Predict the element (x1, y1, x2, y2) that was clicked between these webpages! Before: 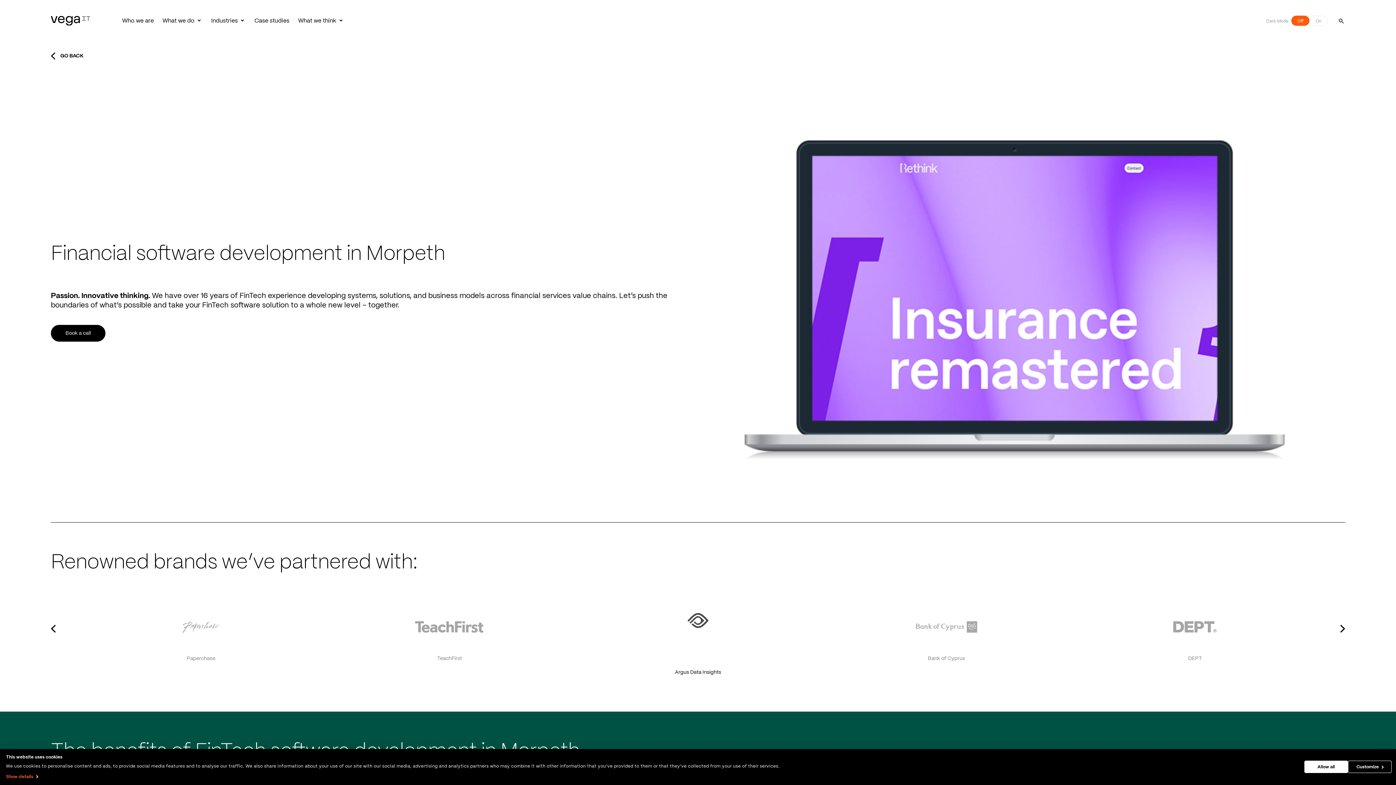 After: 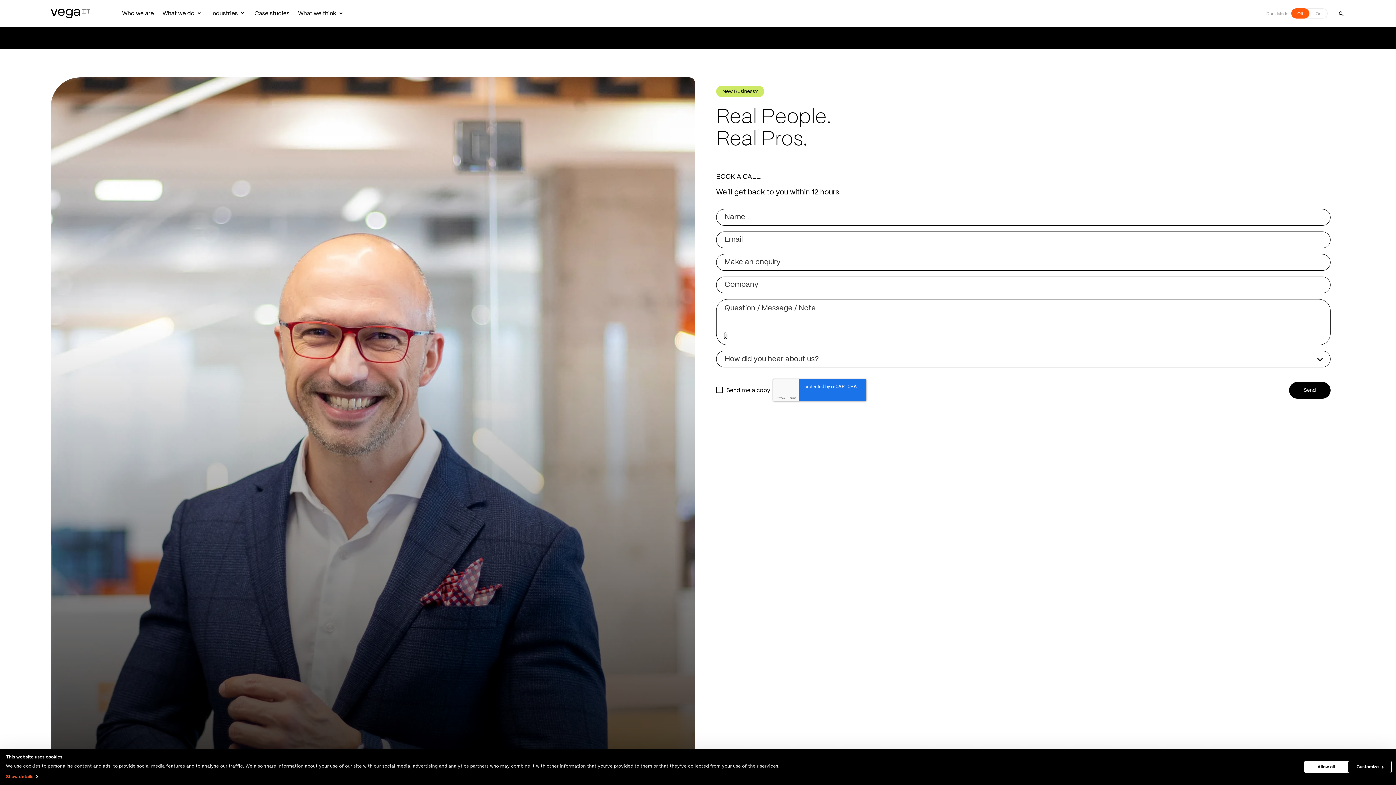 Action: bbox: (50, 325, 105, 341) label: Book a call Visit contact